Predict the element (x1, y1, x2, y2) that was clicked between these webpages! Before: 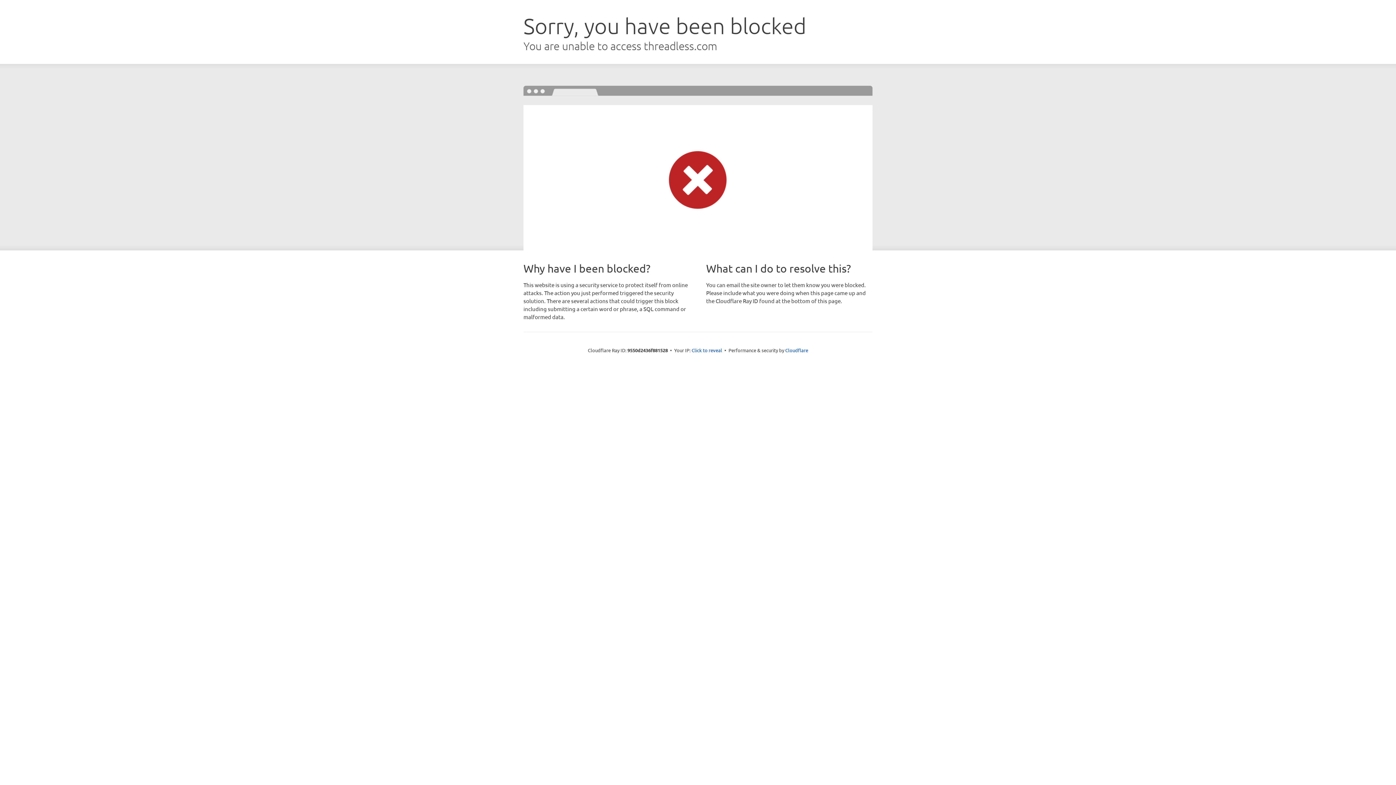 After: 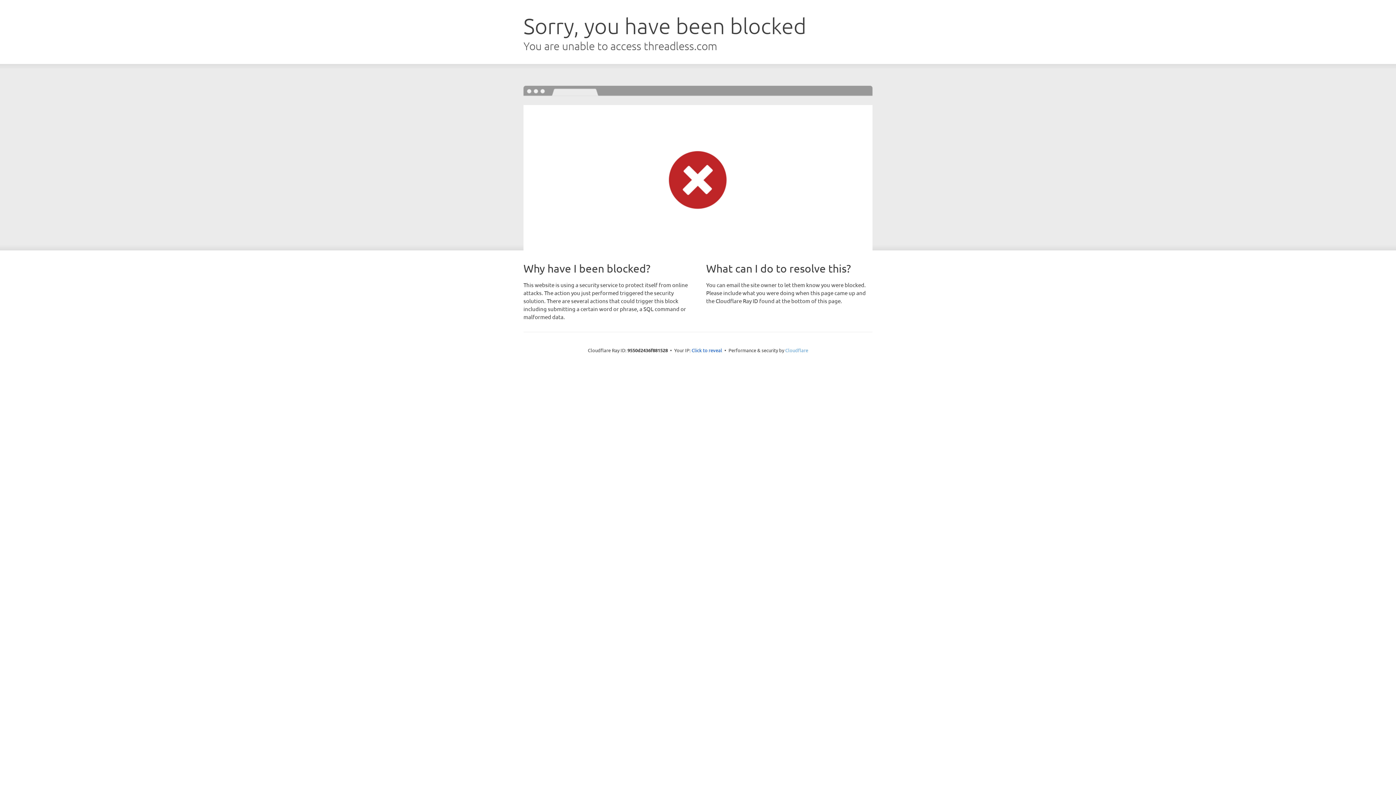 Action: label: Cloudflare bbox: (785, 347, 808, 353)